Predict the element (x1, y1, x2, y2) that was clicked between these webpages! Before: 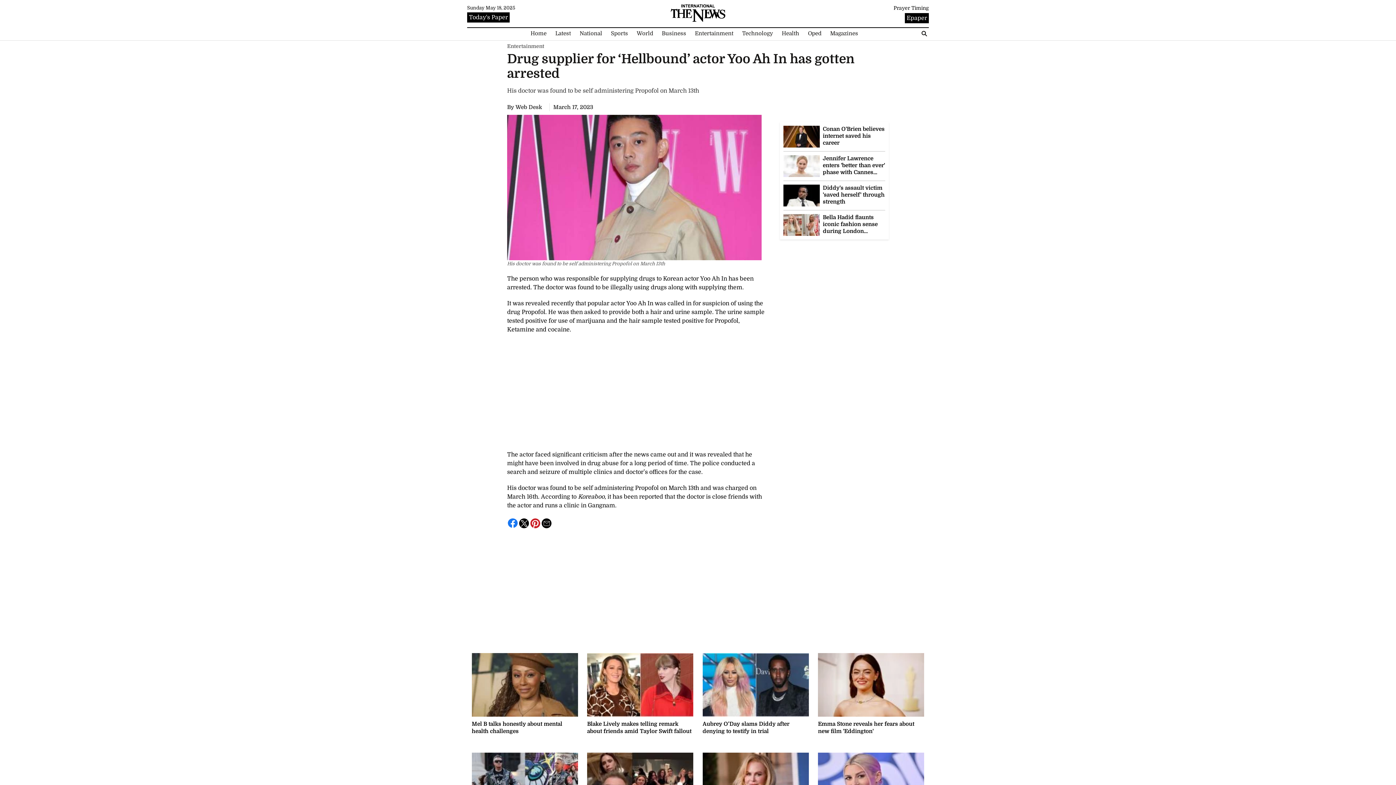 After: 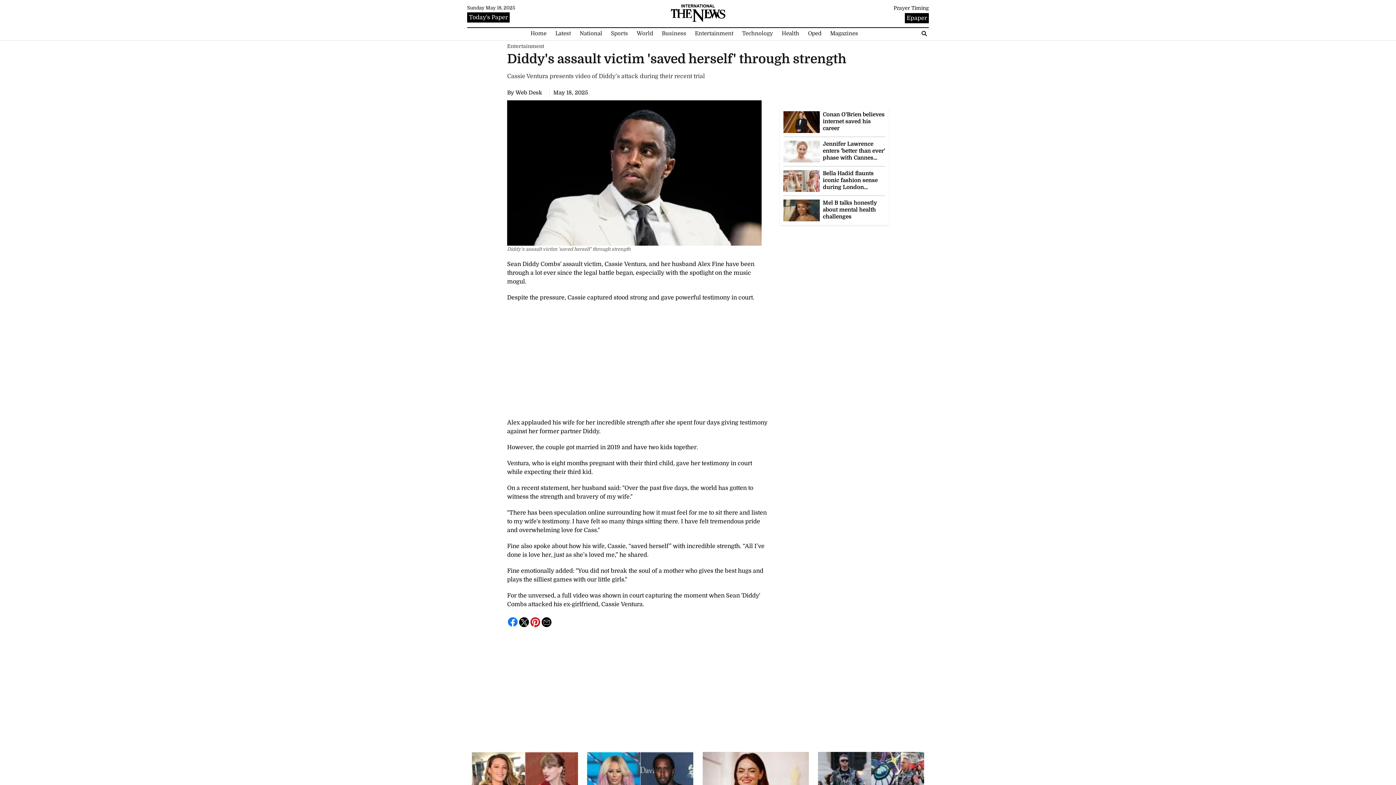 Action: bbox: (783, 192, 820, 198)